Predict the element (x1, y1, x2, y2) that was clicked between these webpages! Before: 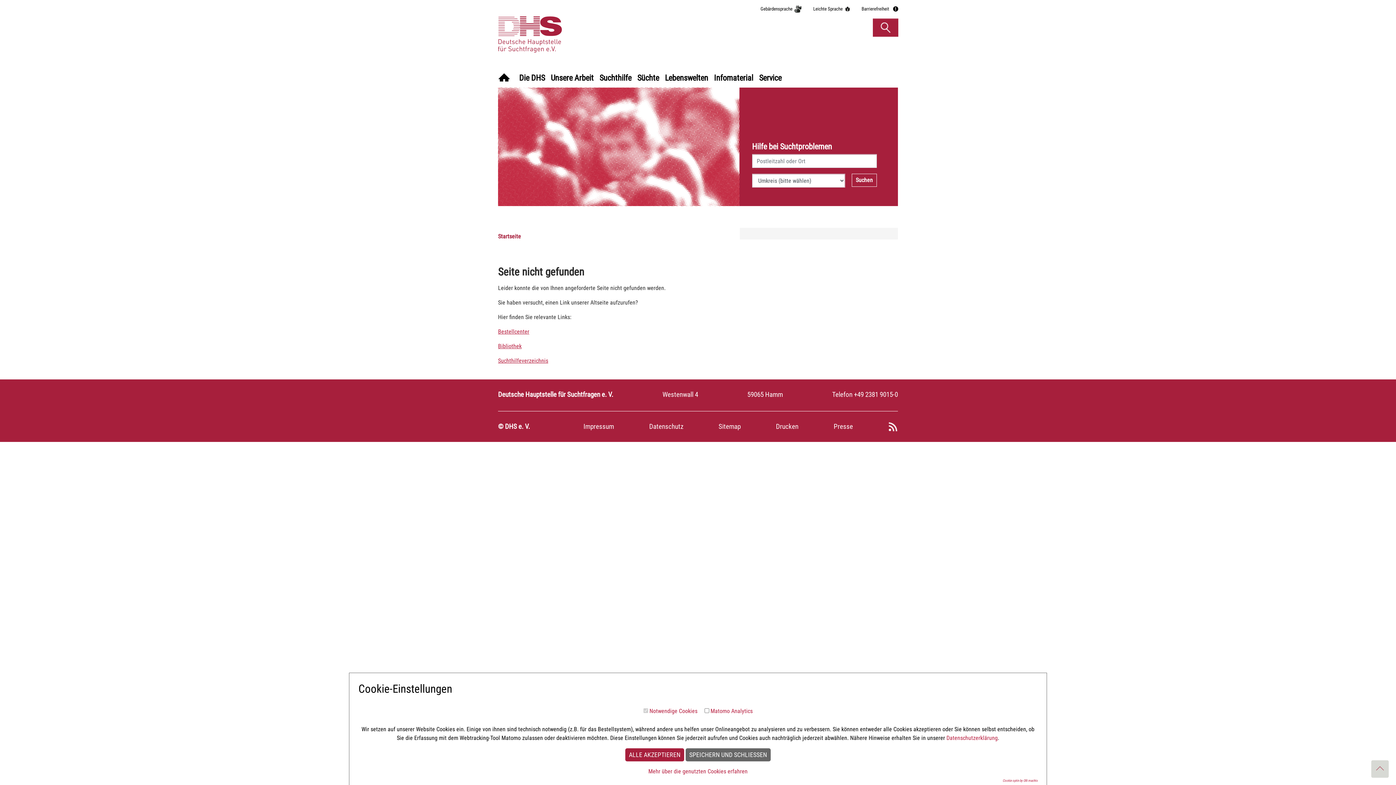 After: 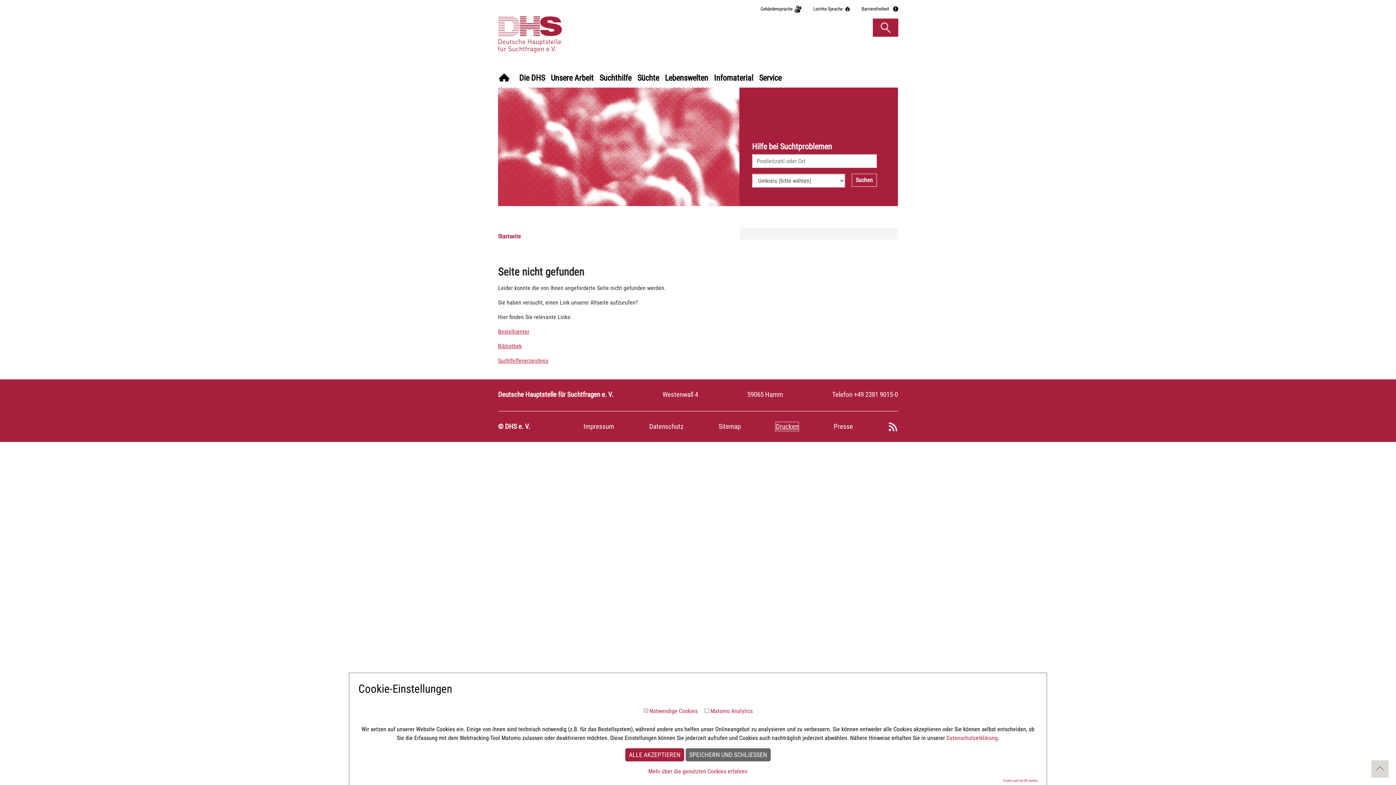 Action: bbox: (776, 422, 798, 430) label: Drucken